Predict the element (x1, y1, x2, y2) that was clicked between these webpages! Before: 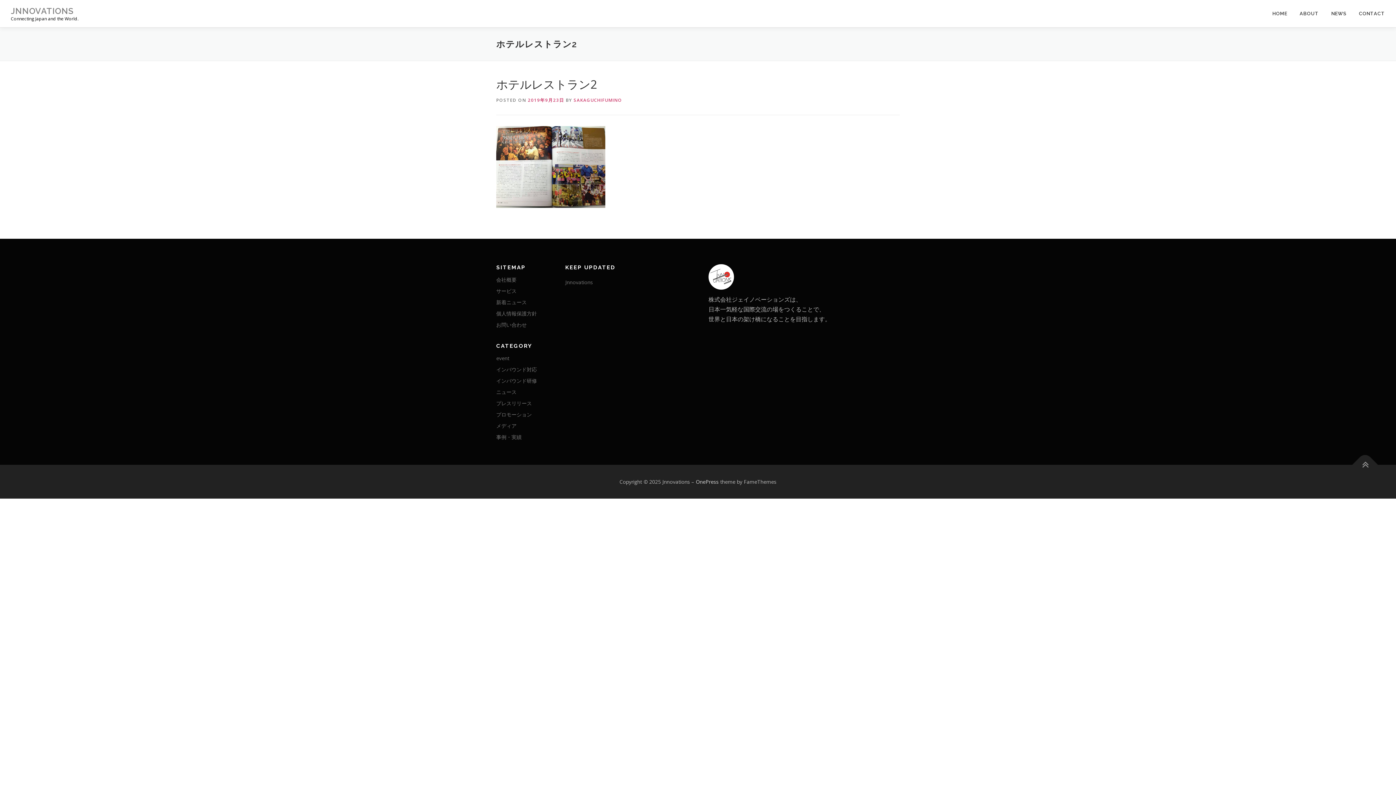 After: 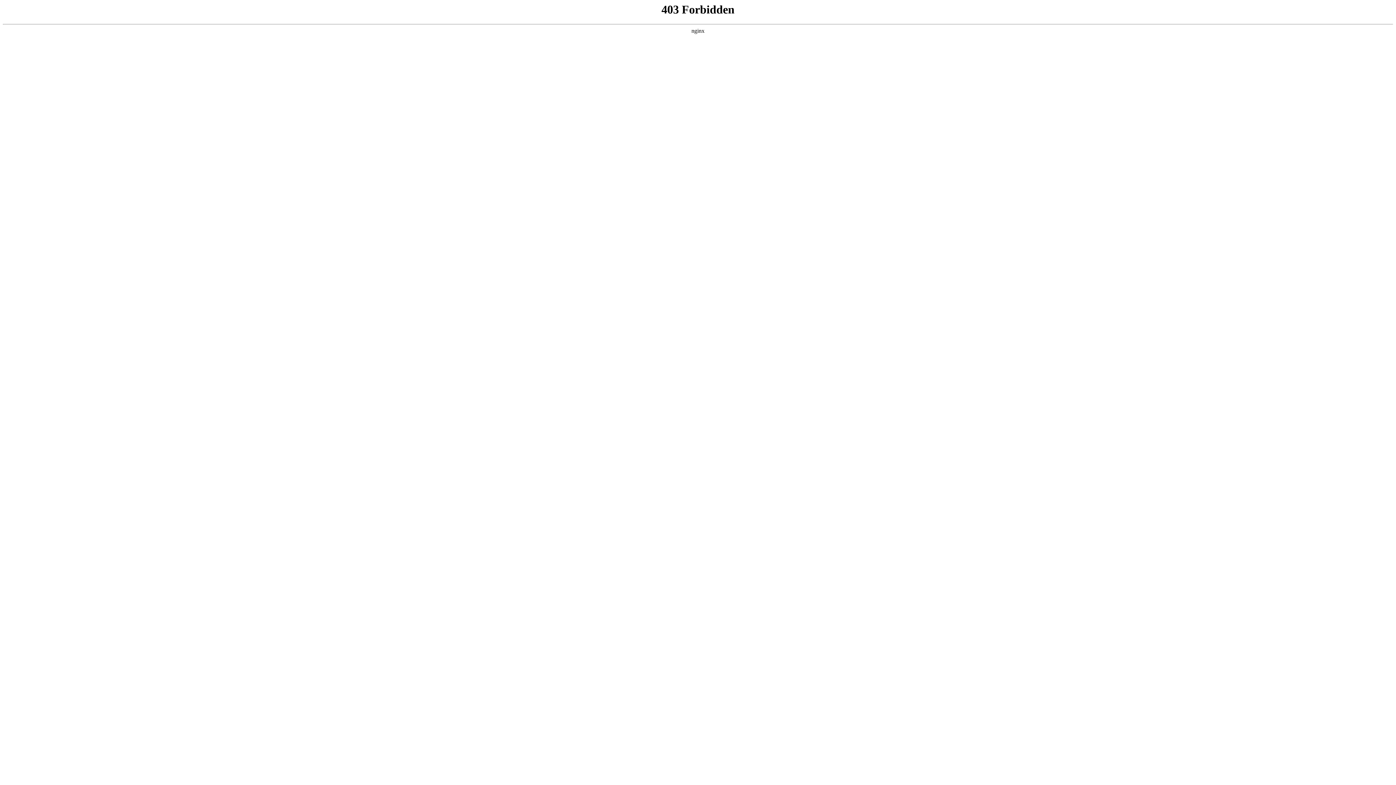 Action: bbox: (696, 478, 718, 485) label: OnePress